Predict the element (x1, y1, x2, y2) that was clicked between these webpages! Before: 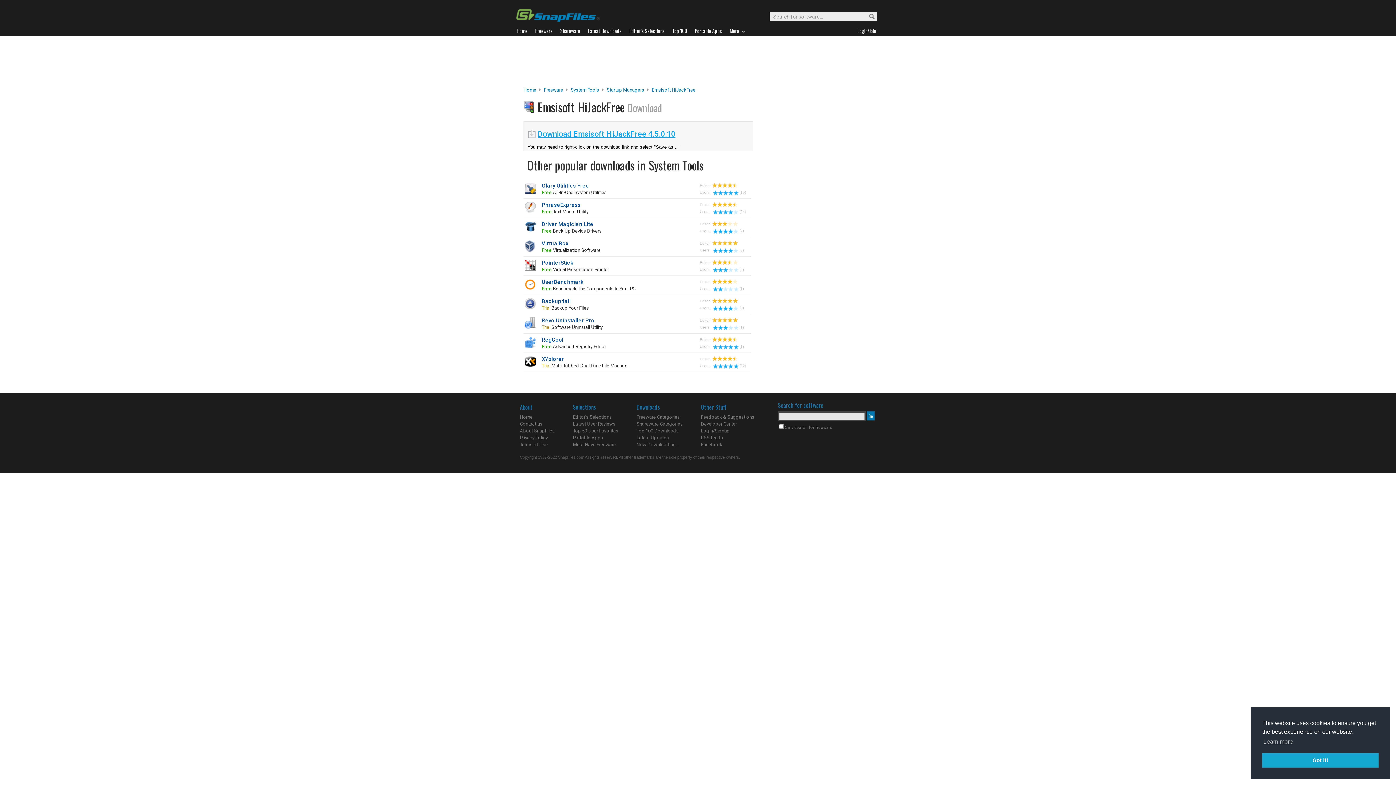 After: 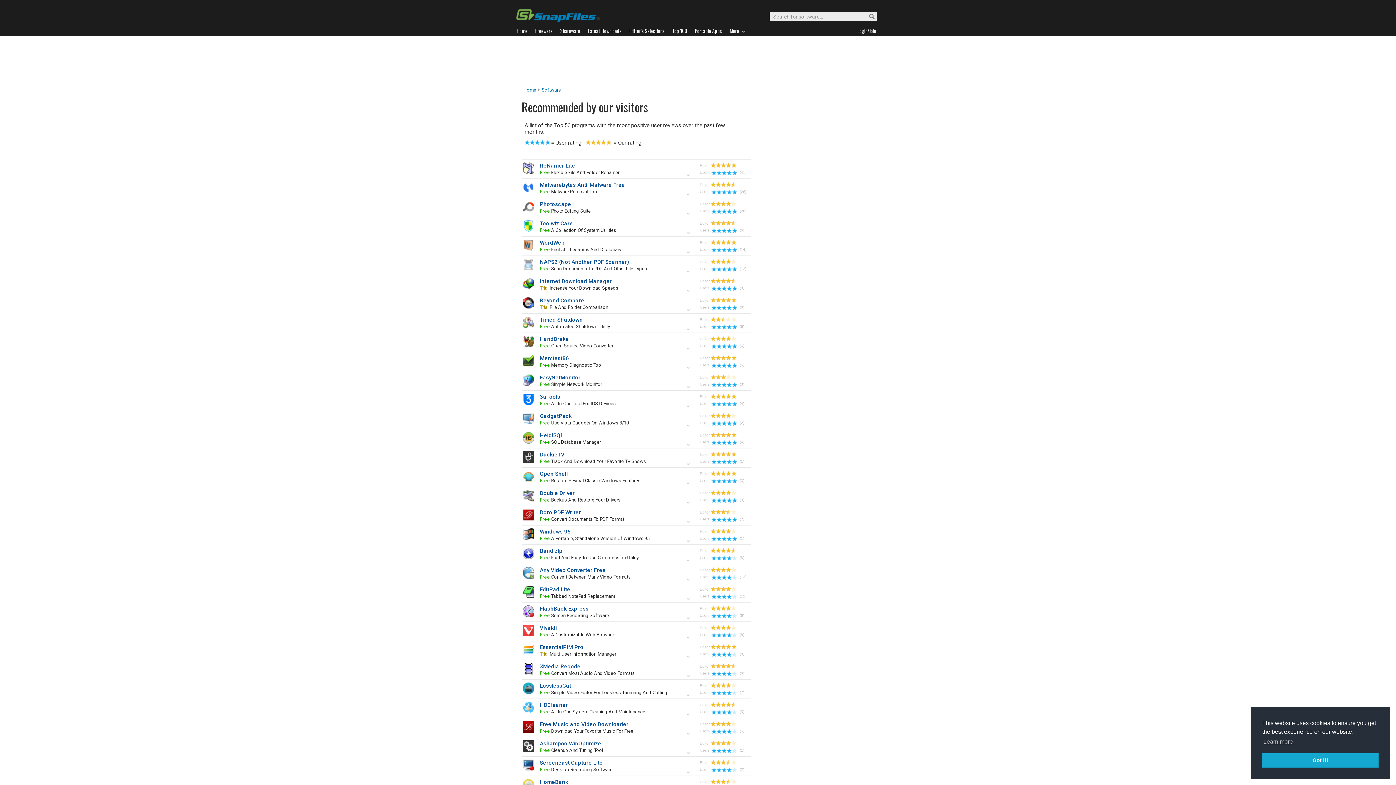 Action: bbox: (573, 428, 618, 433) label: Top 50 User Favorites